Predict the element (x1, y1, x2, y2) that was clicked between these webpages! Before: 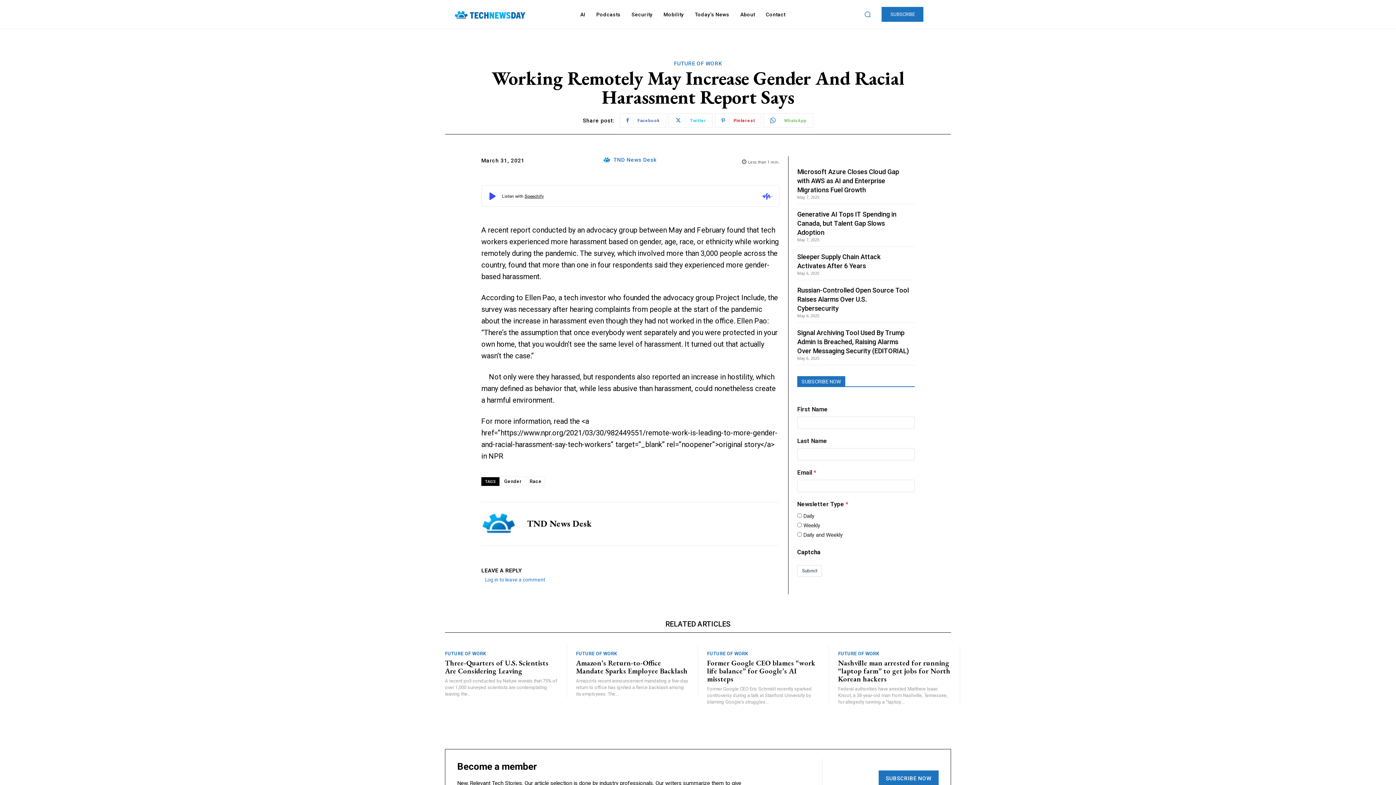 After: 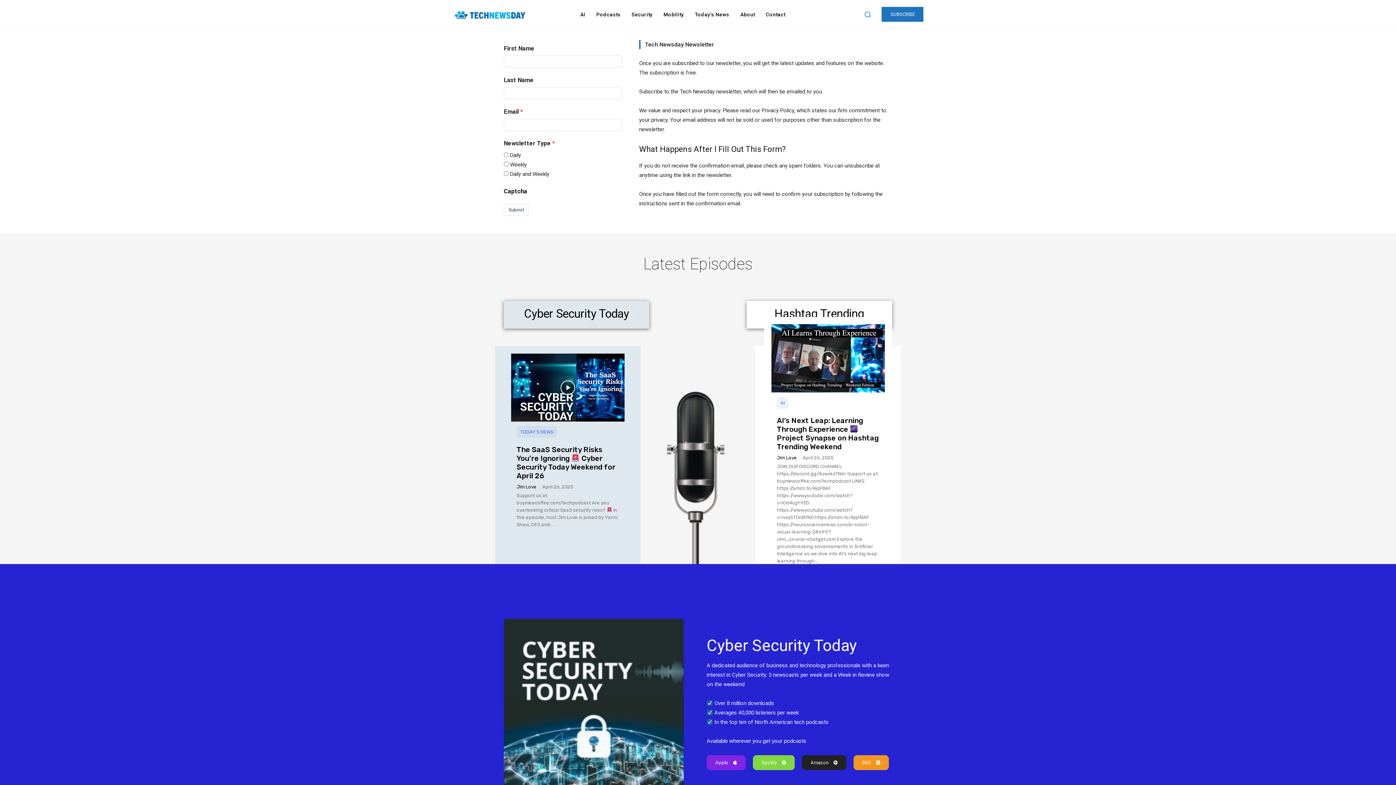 Action: bbox: (878, 770, 938, 786) label: SUBSCRIBE NOW